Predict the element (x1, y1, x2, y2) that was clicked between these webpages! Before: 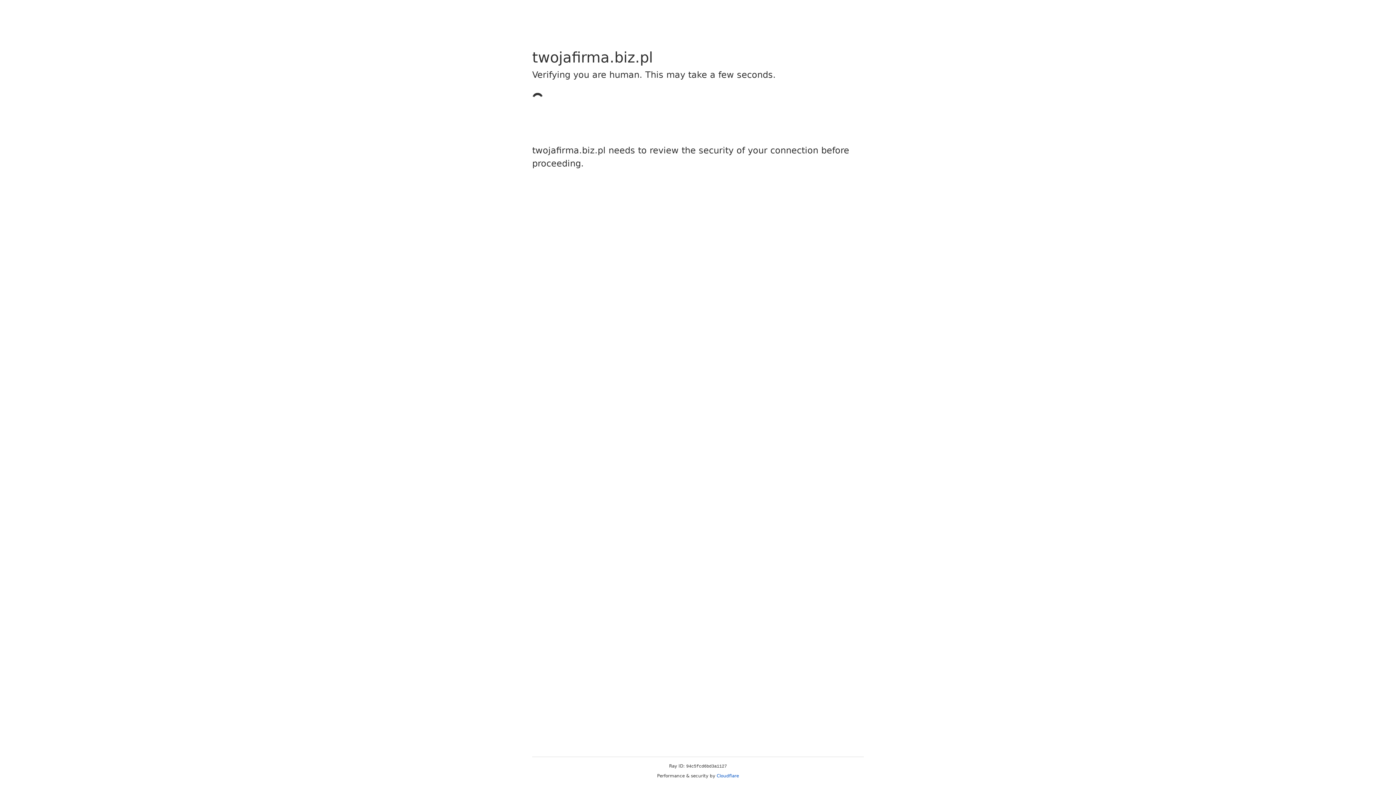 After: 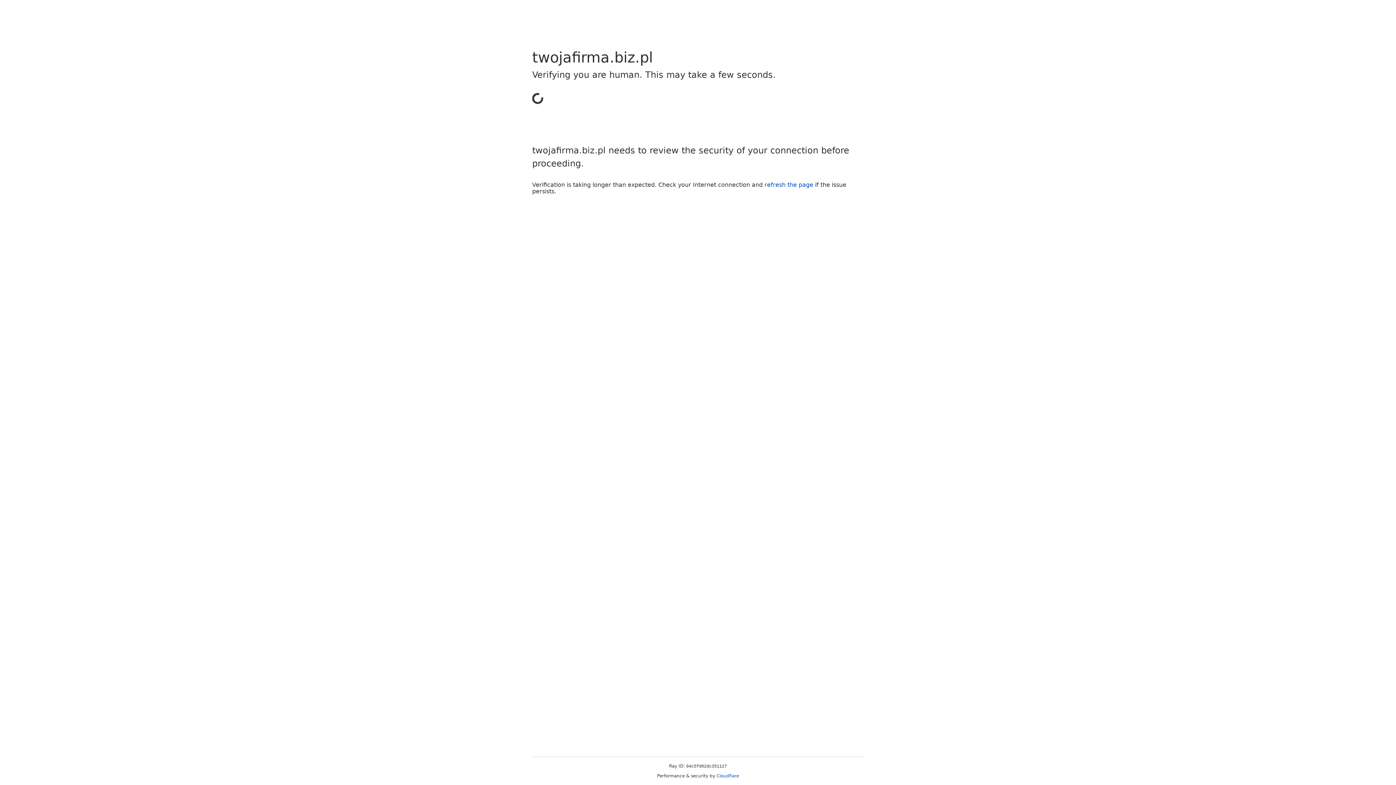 Action: bbox: (716, 773, 739, 778) label: Cloudflare